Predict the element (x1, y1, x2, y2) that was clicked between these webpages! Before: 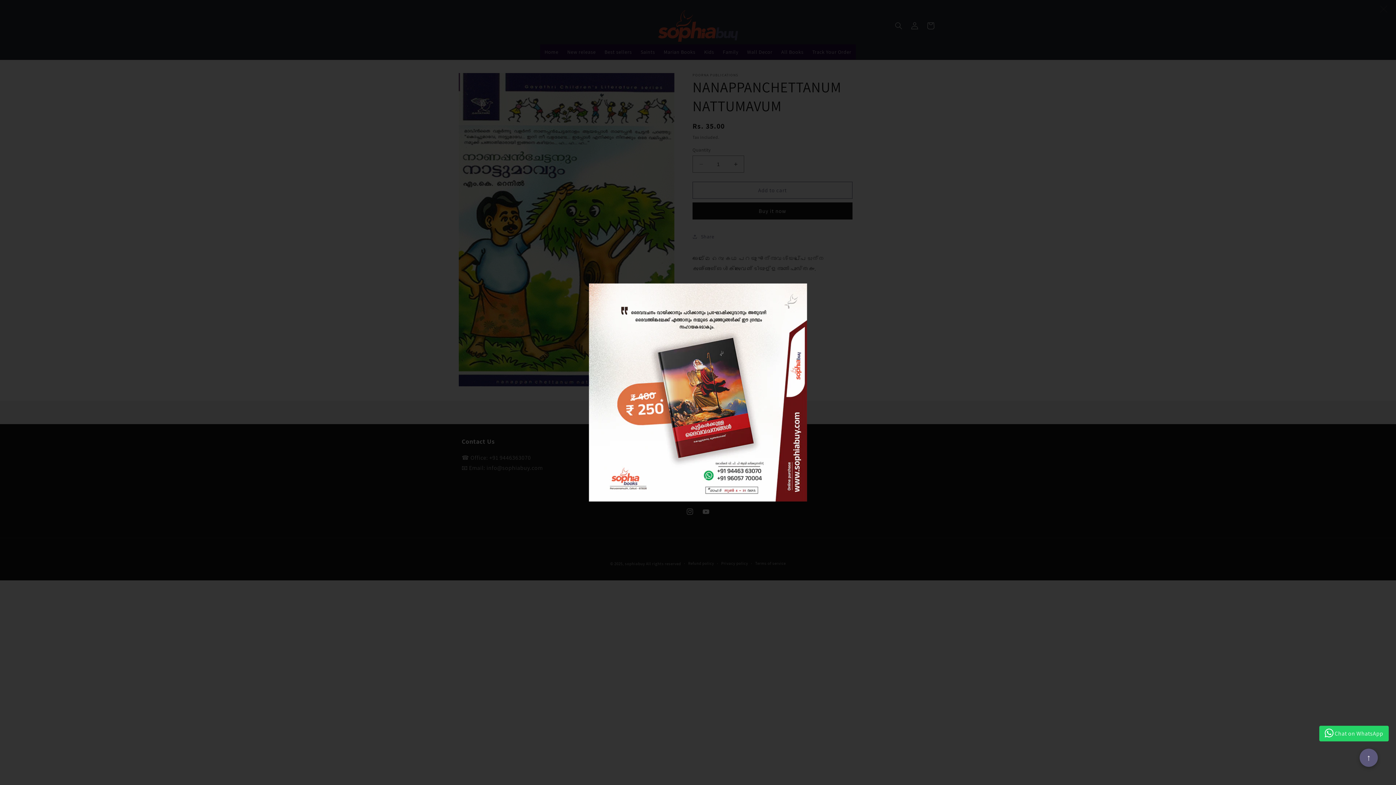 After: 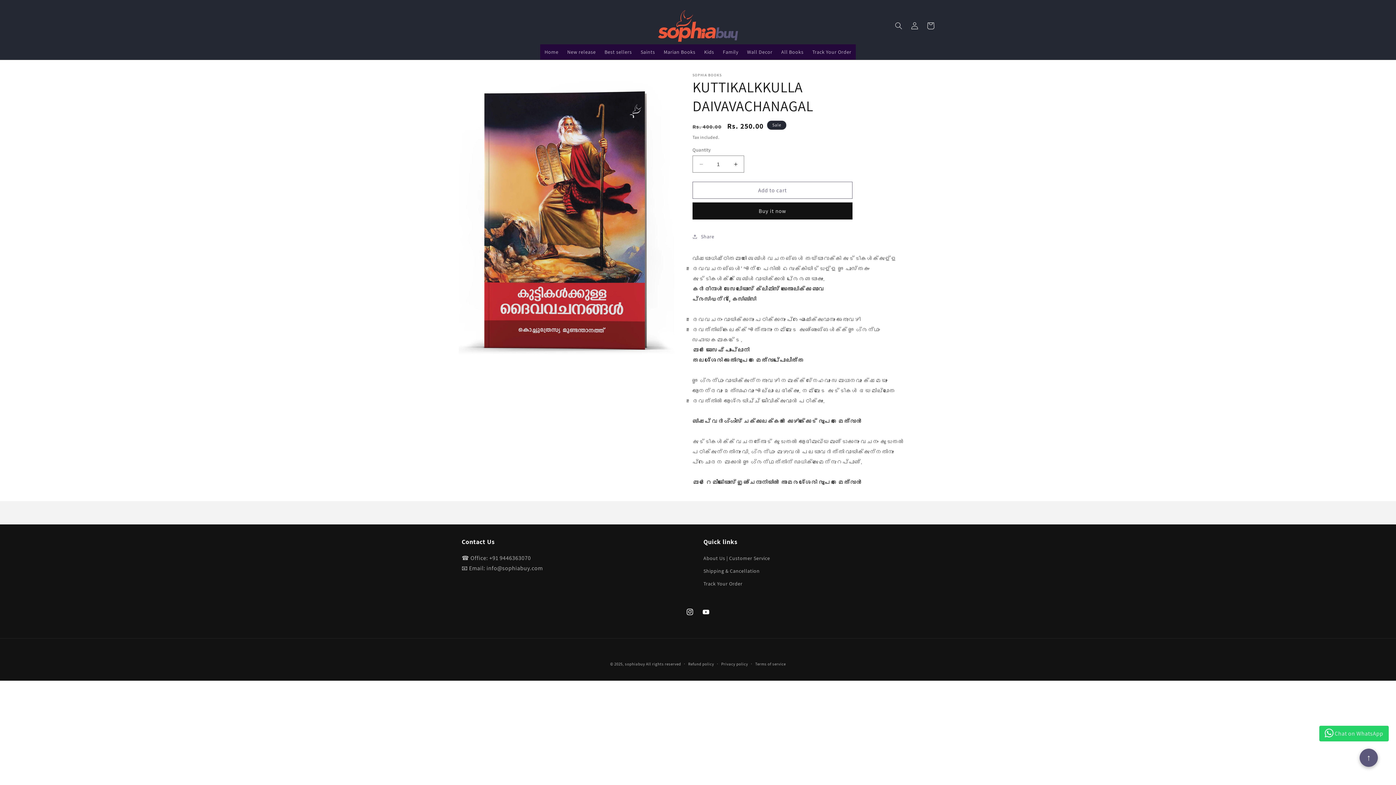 Action: bbox: (505, 283, 890, 501)